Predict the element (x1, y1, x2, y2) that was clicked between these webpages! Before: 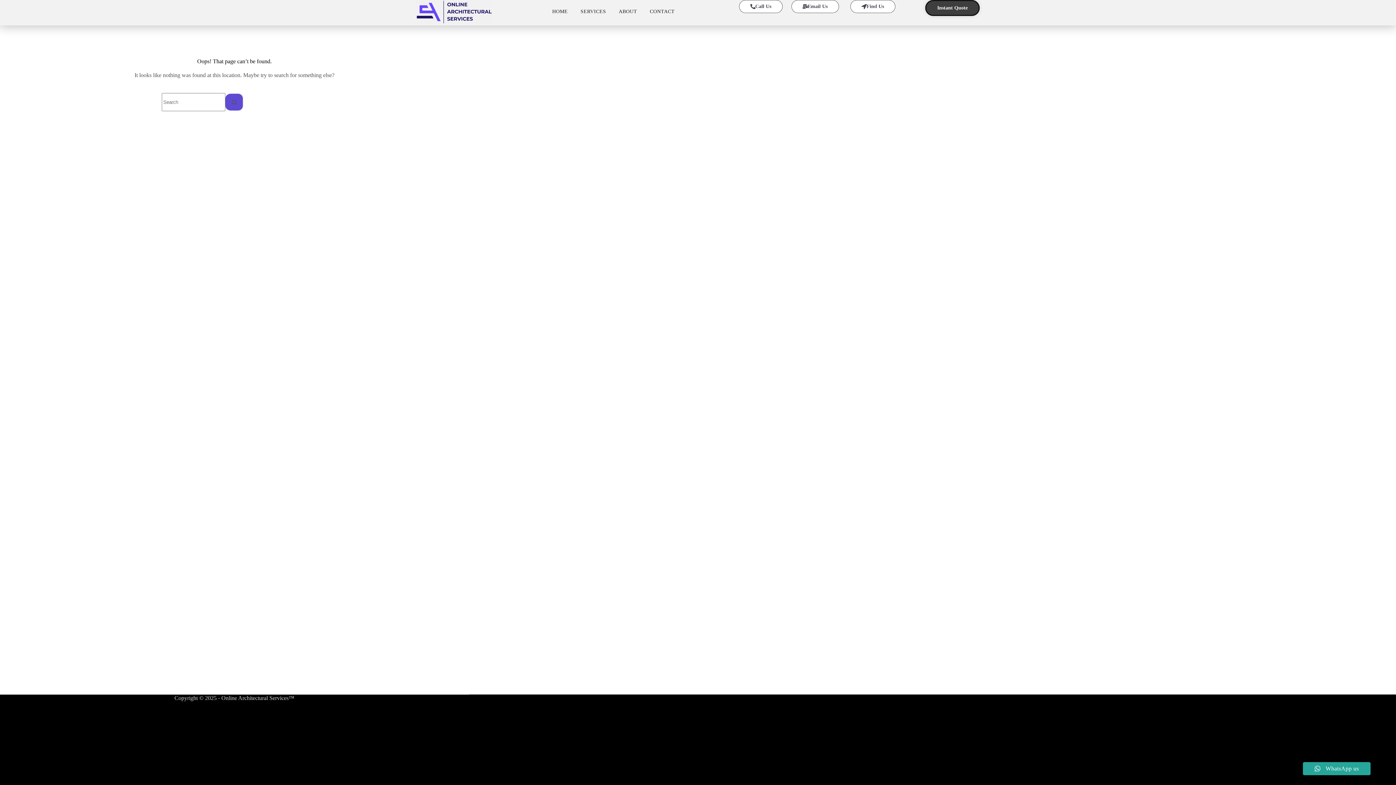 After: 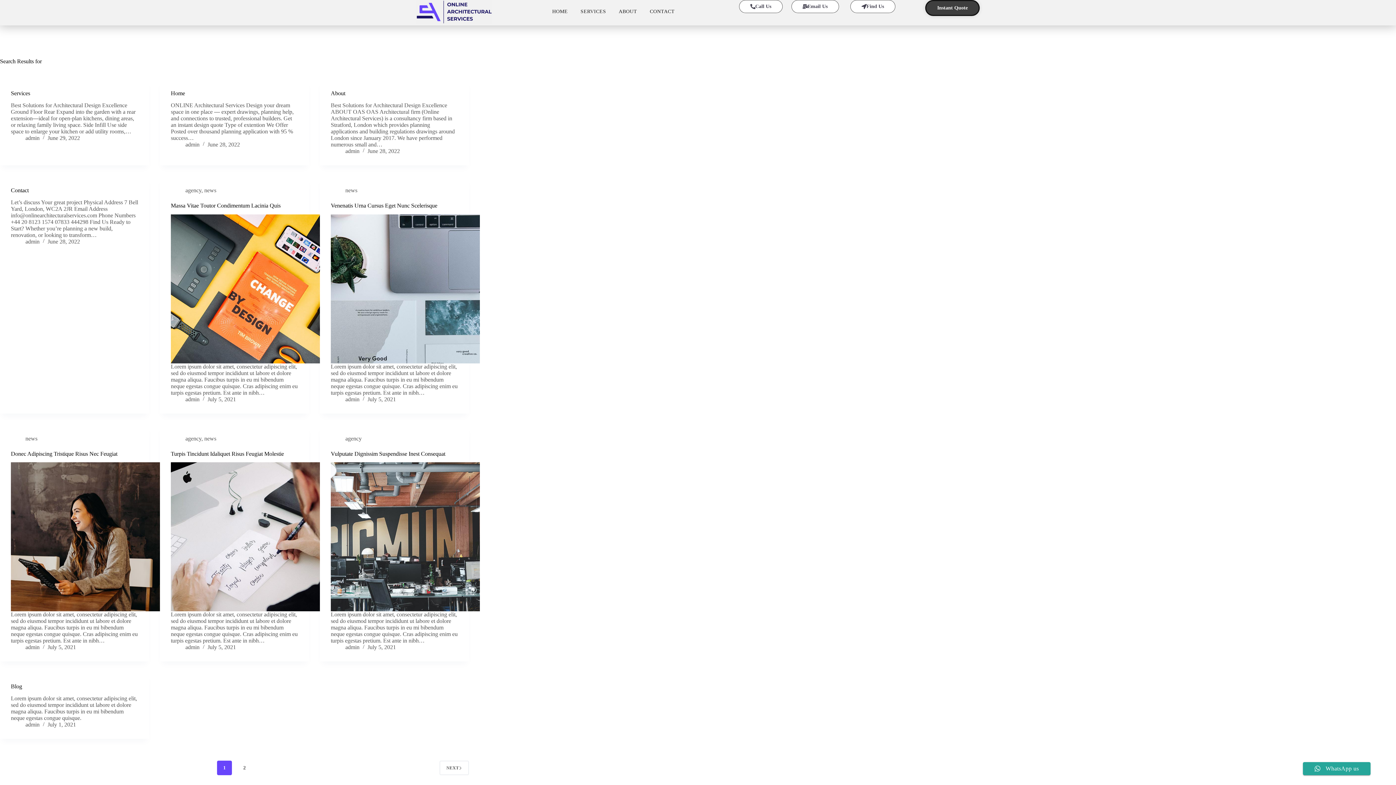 Action: label: Search button bbox: (225, 93, 243, 111)